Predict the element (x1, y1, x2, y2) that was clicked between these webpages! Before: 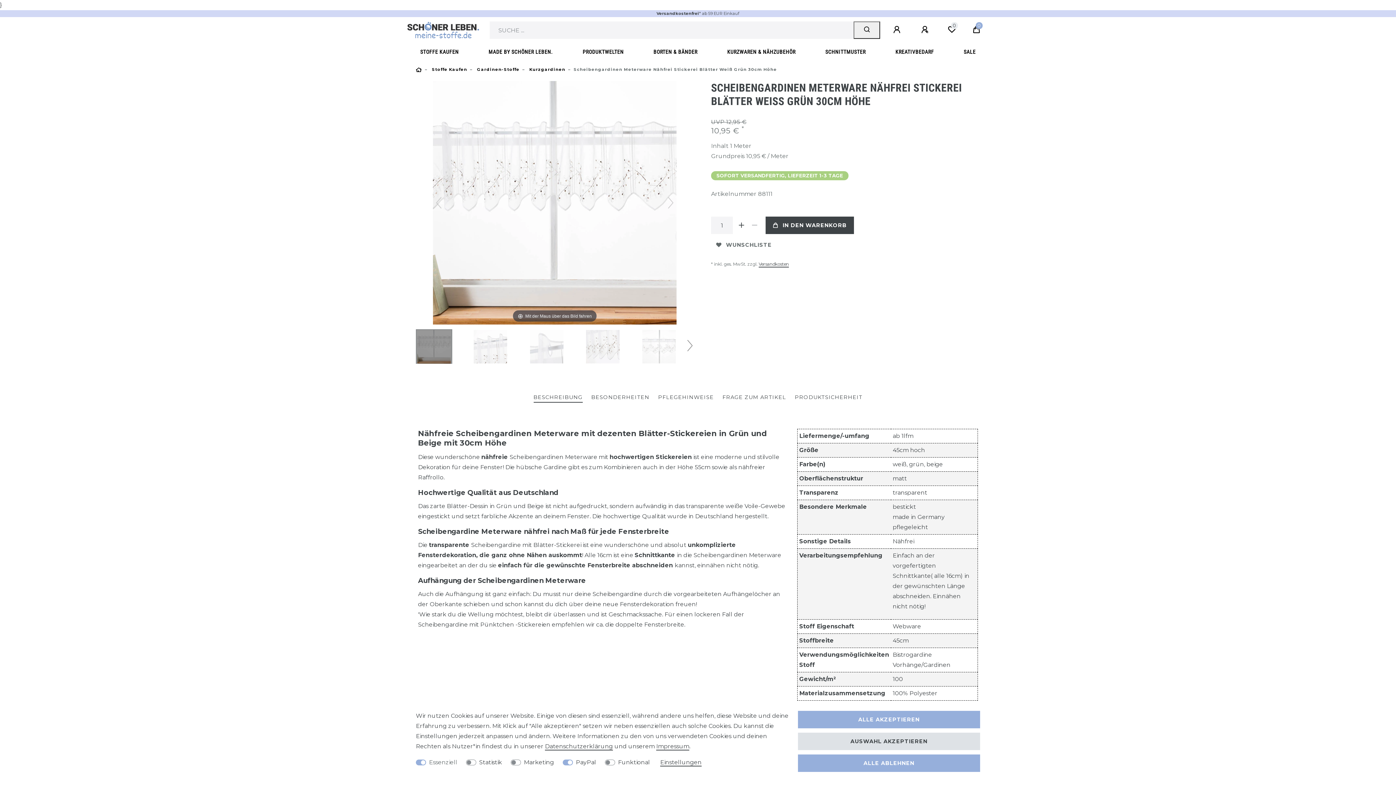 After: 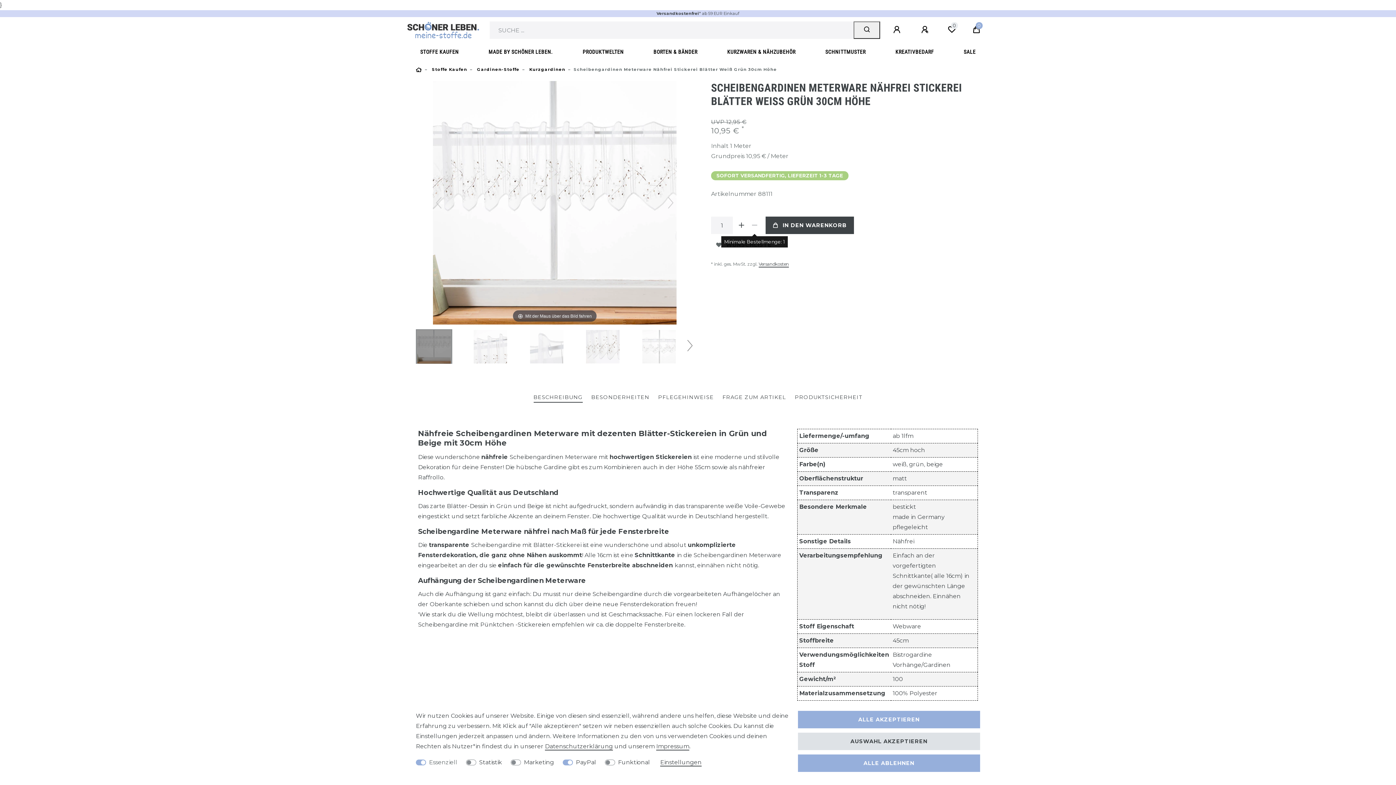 Action: label: Menge verringern bbox: (748, 216, 761, 234)